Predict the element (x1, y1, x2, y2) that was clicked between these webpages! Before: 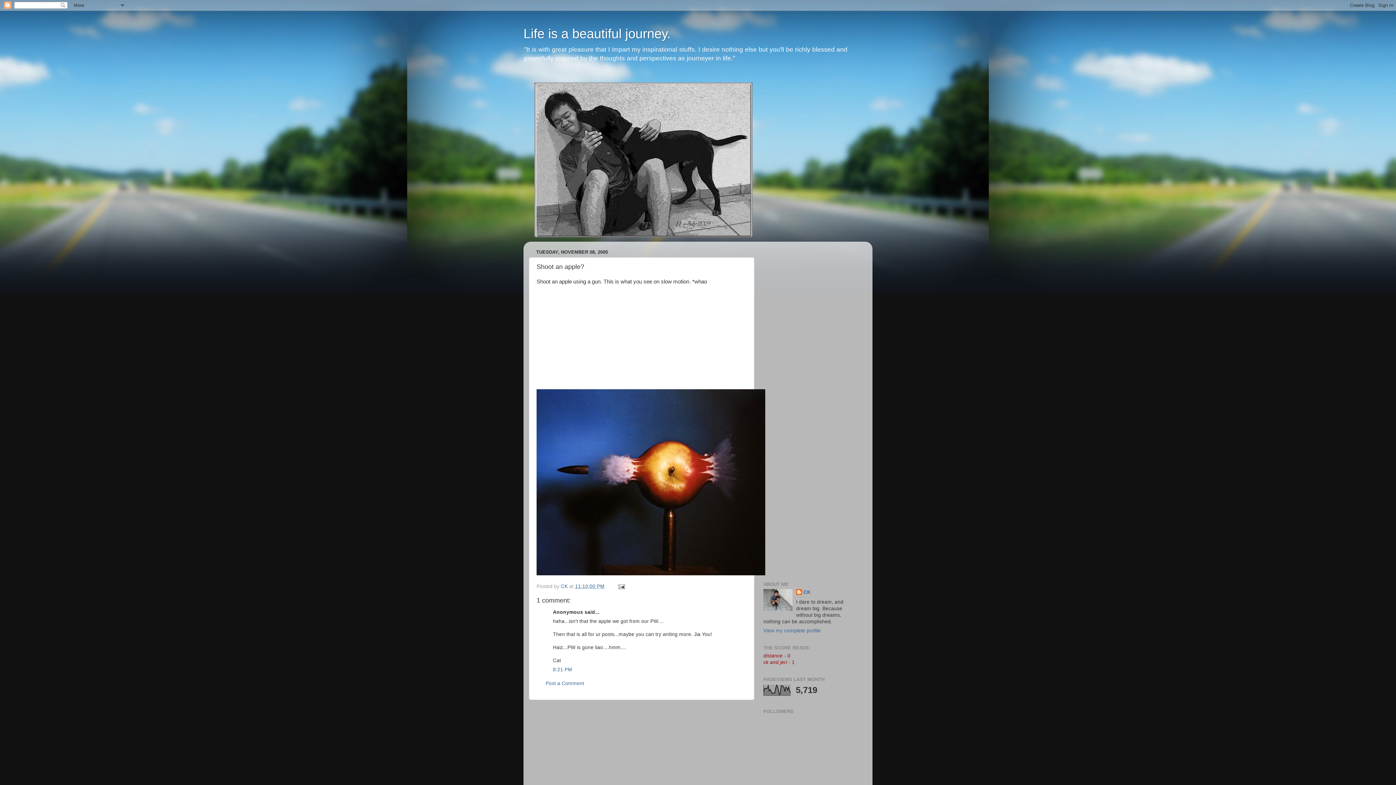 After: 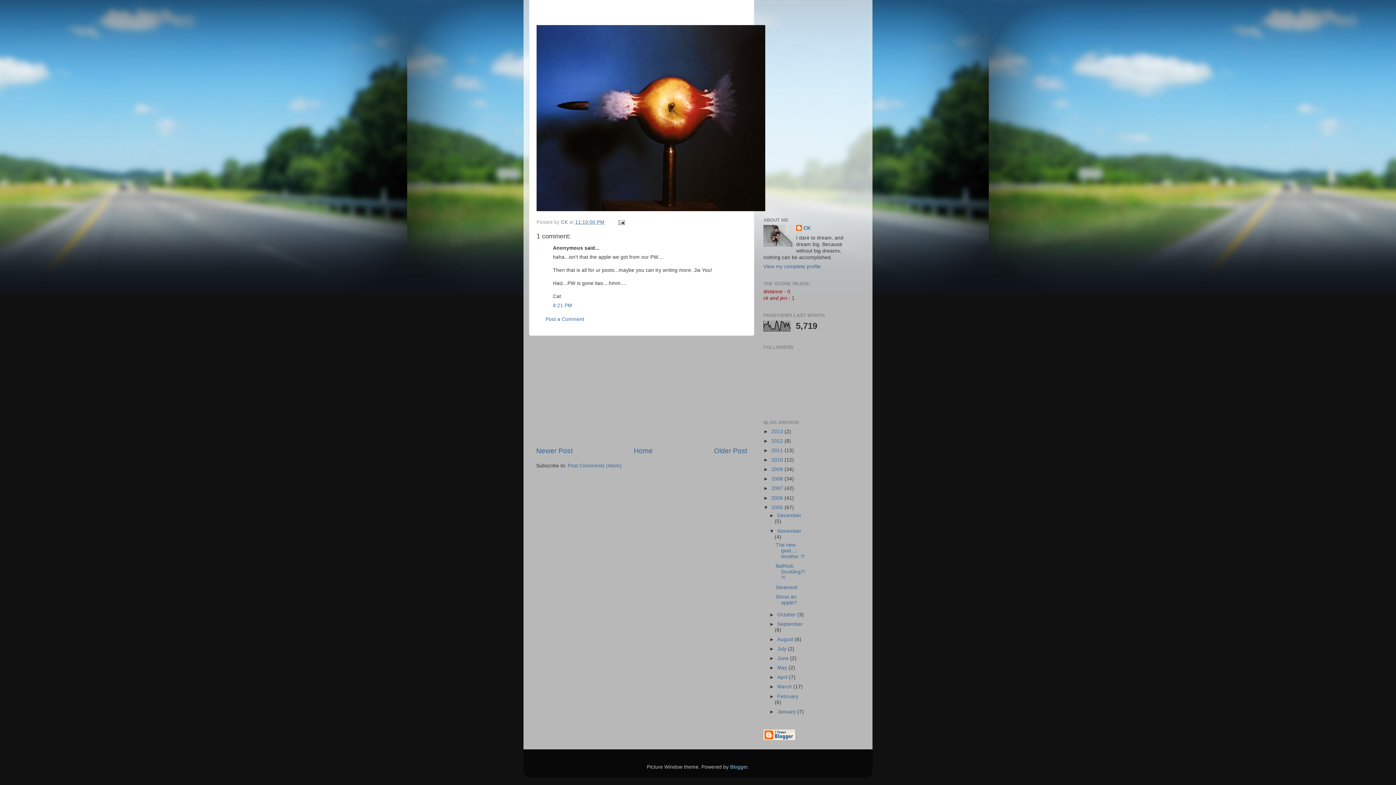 Action: label: 8:21 PM bbox: (553, 667, 572, 672)